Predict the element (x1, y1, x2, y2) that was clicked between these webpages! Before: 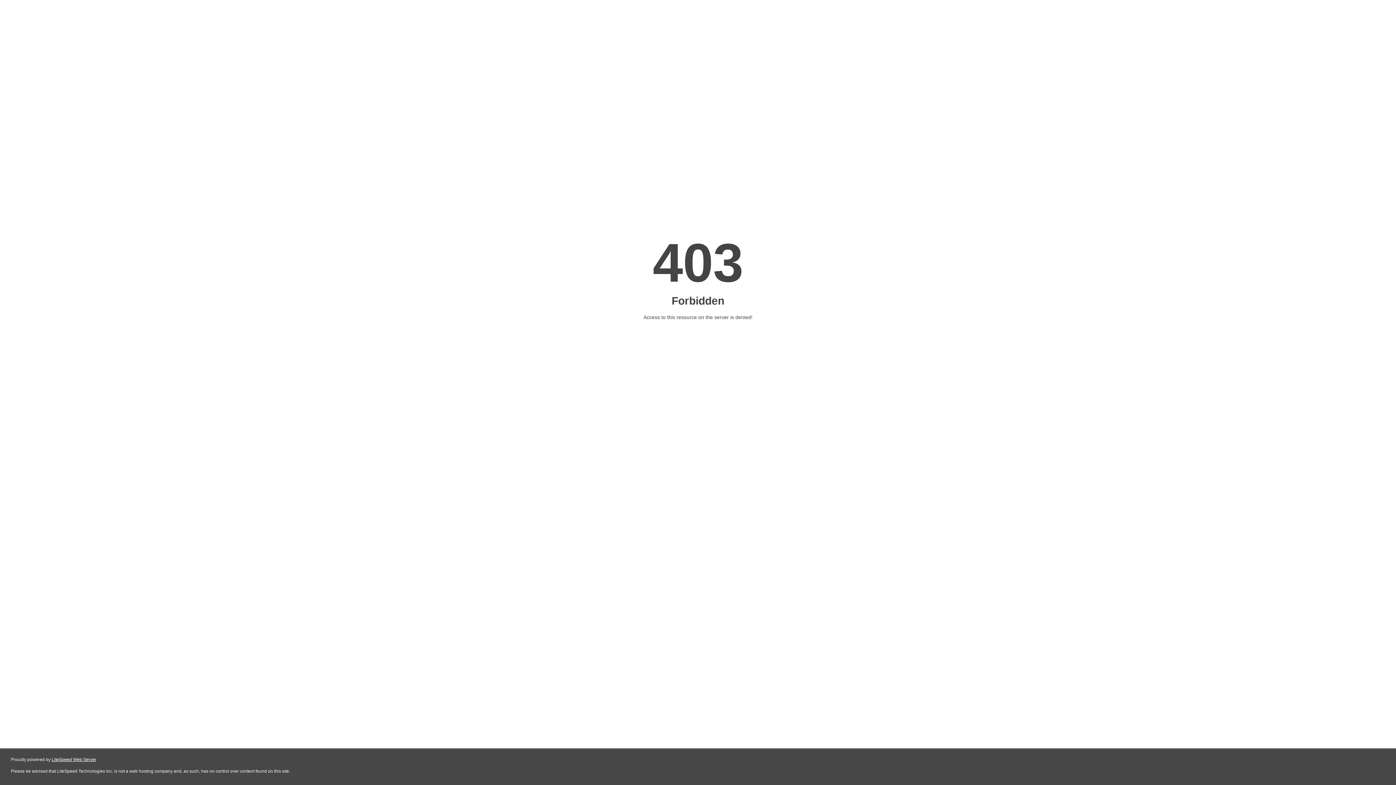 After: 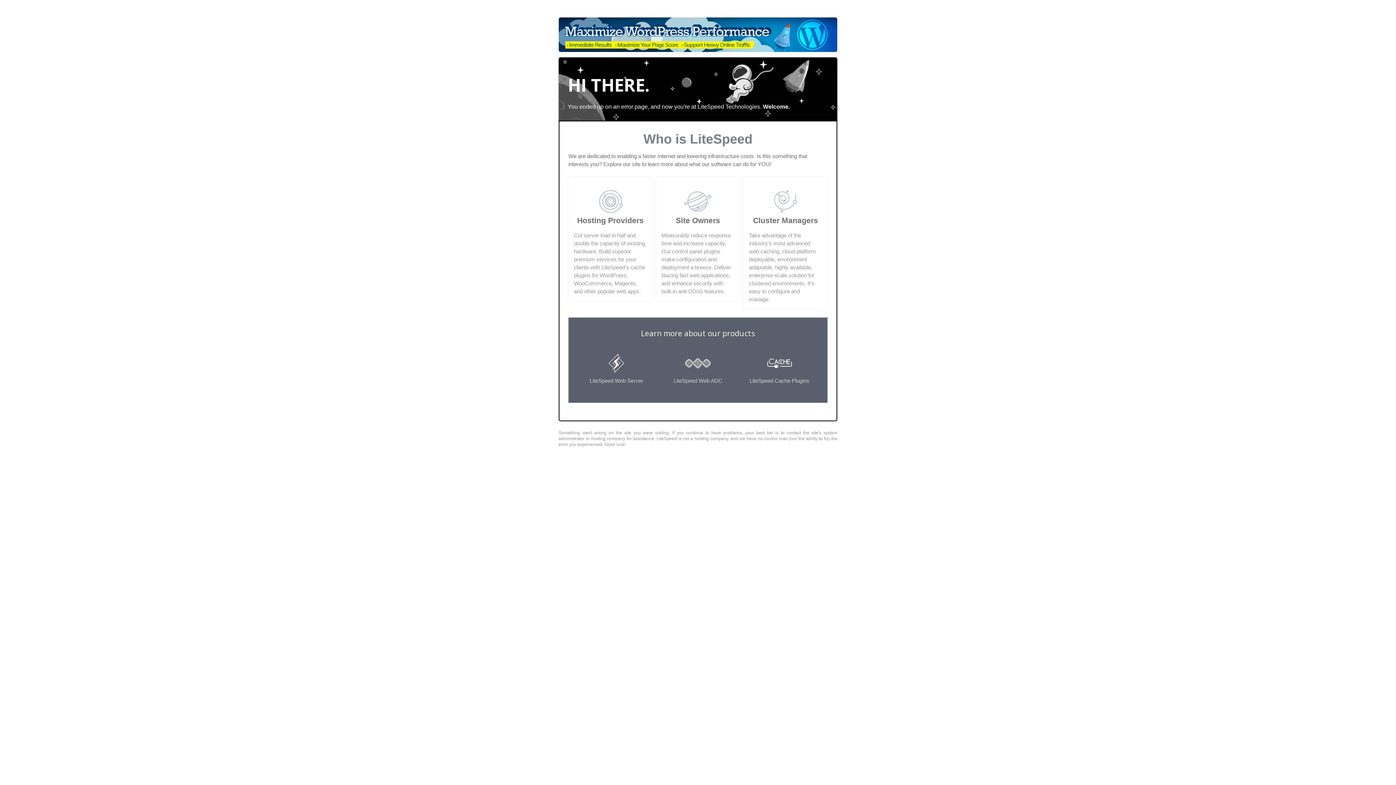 Action: bbox: (51, 757, 96, 762) label: LiteSpeed Web Server